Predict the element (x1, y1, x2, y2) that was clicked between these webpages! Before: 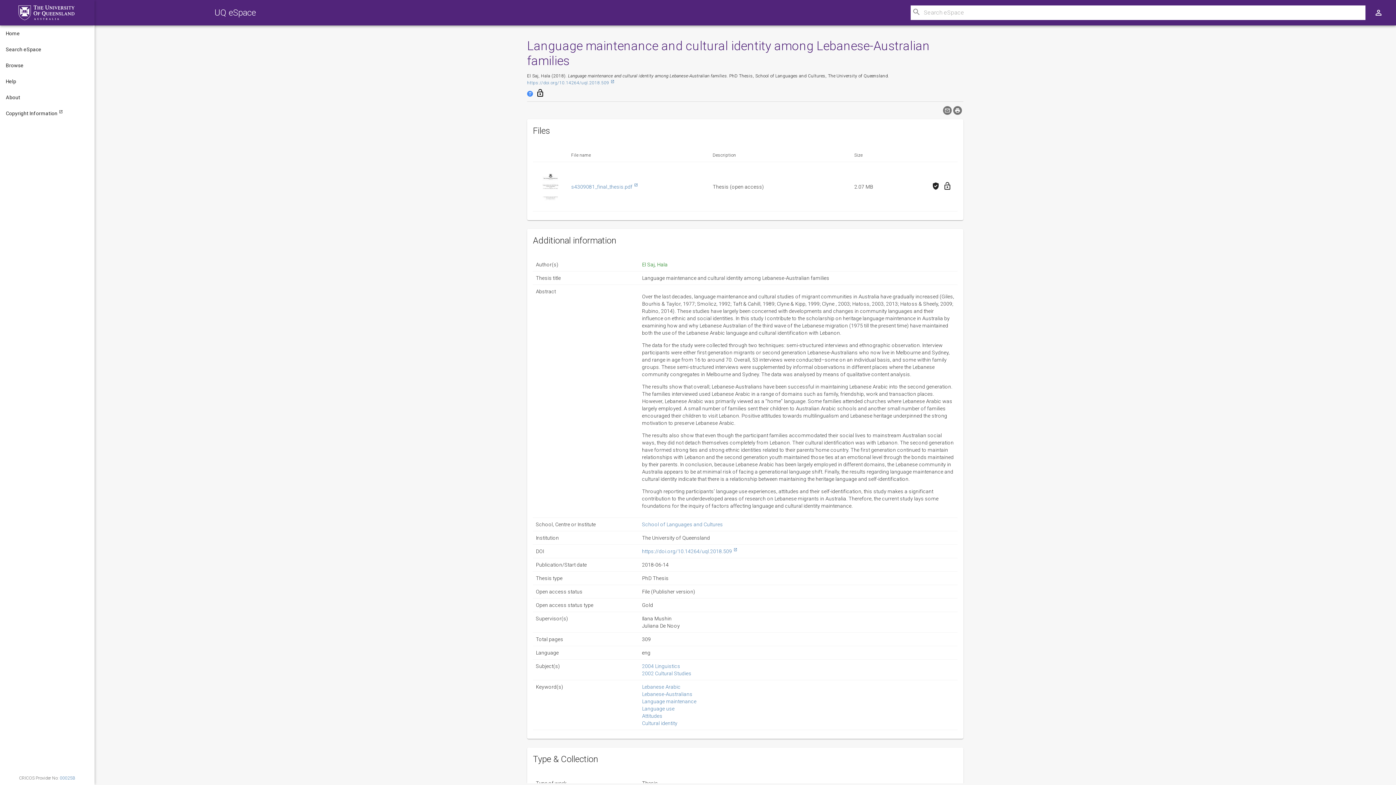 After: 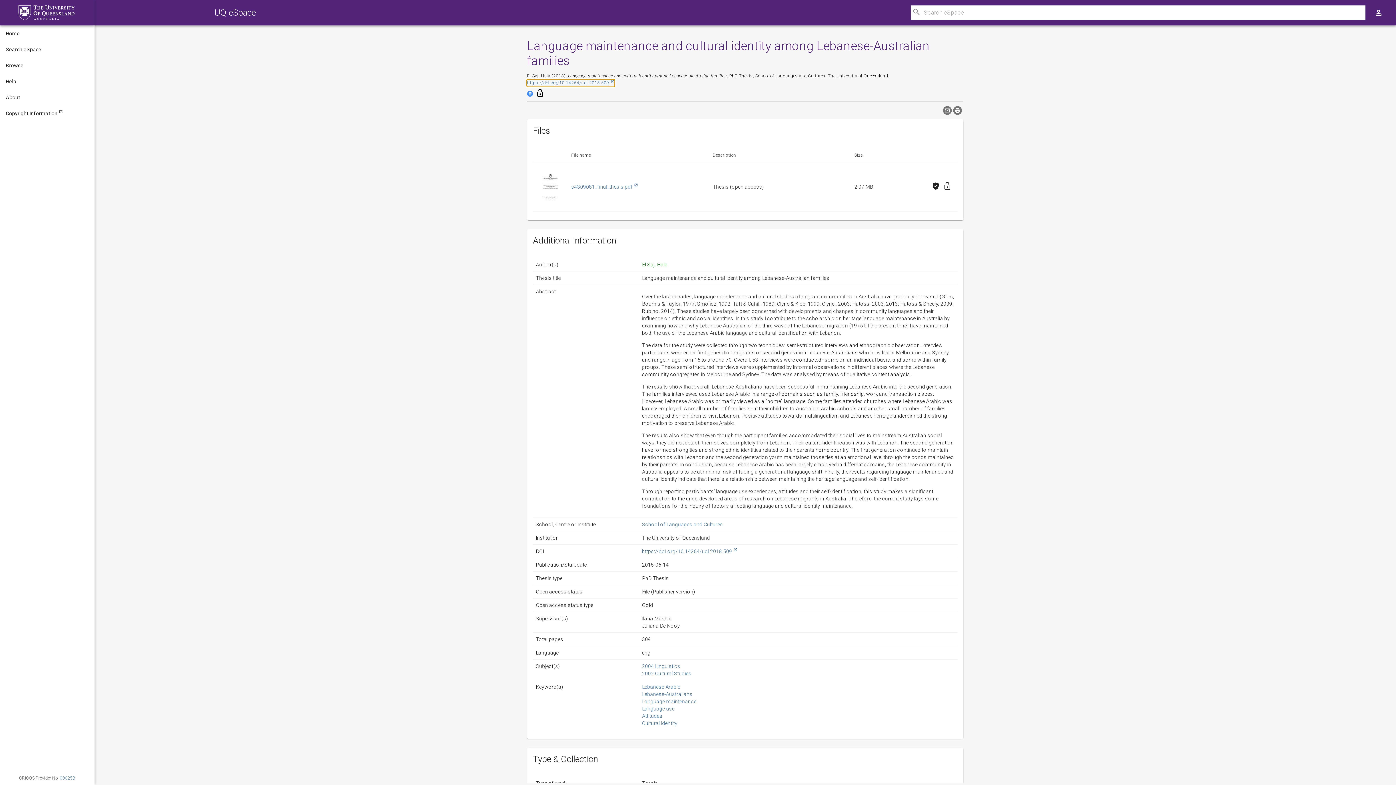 Action: bbox: (527, 79, 614, 86) label: Open this DOI in an new window